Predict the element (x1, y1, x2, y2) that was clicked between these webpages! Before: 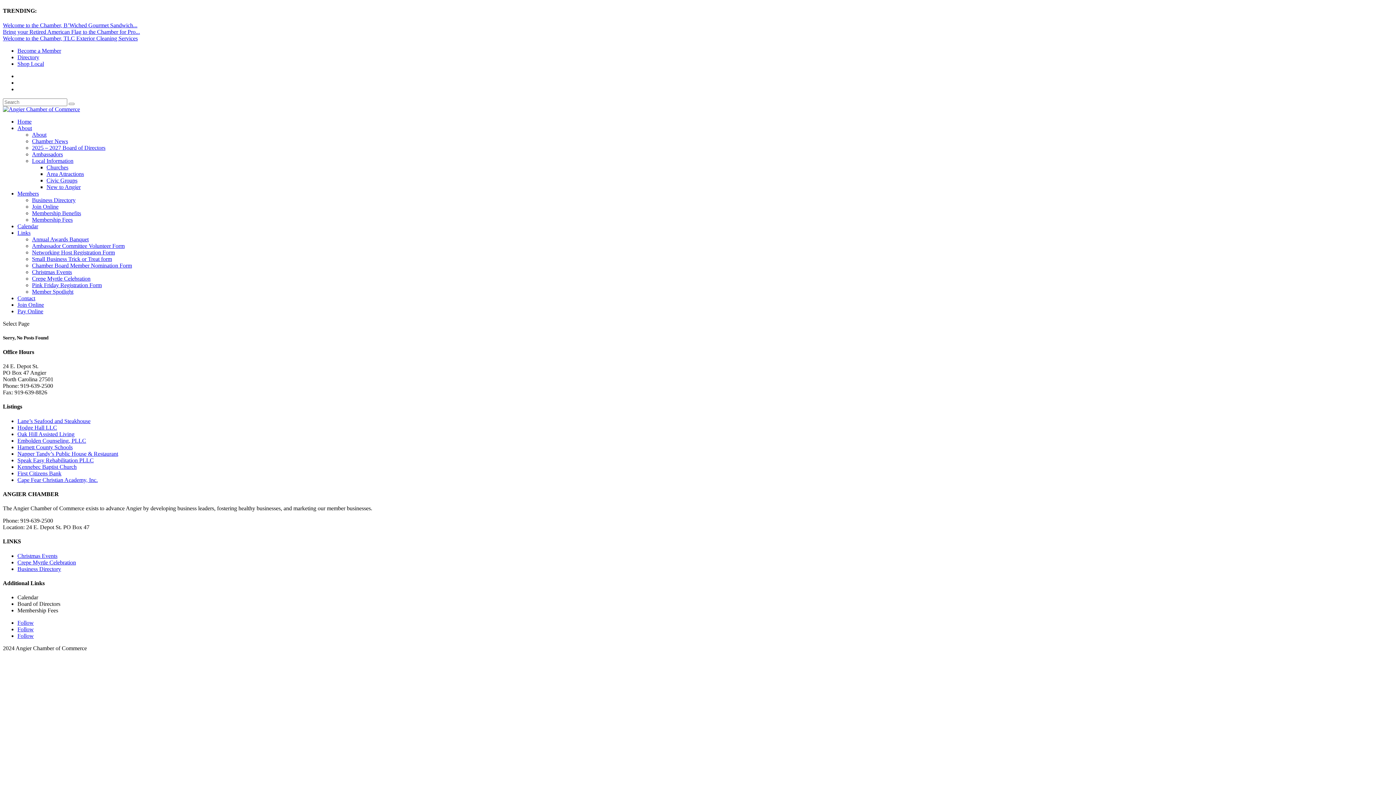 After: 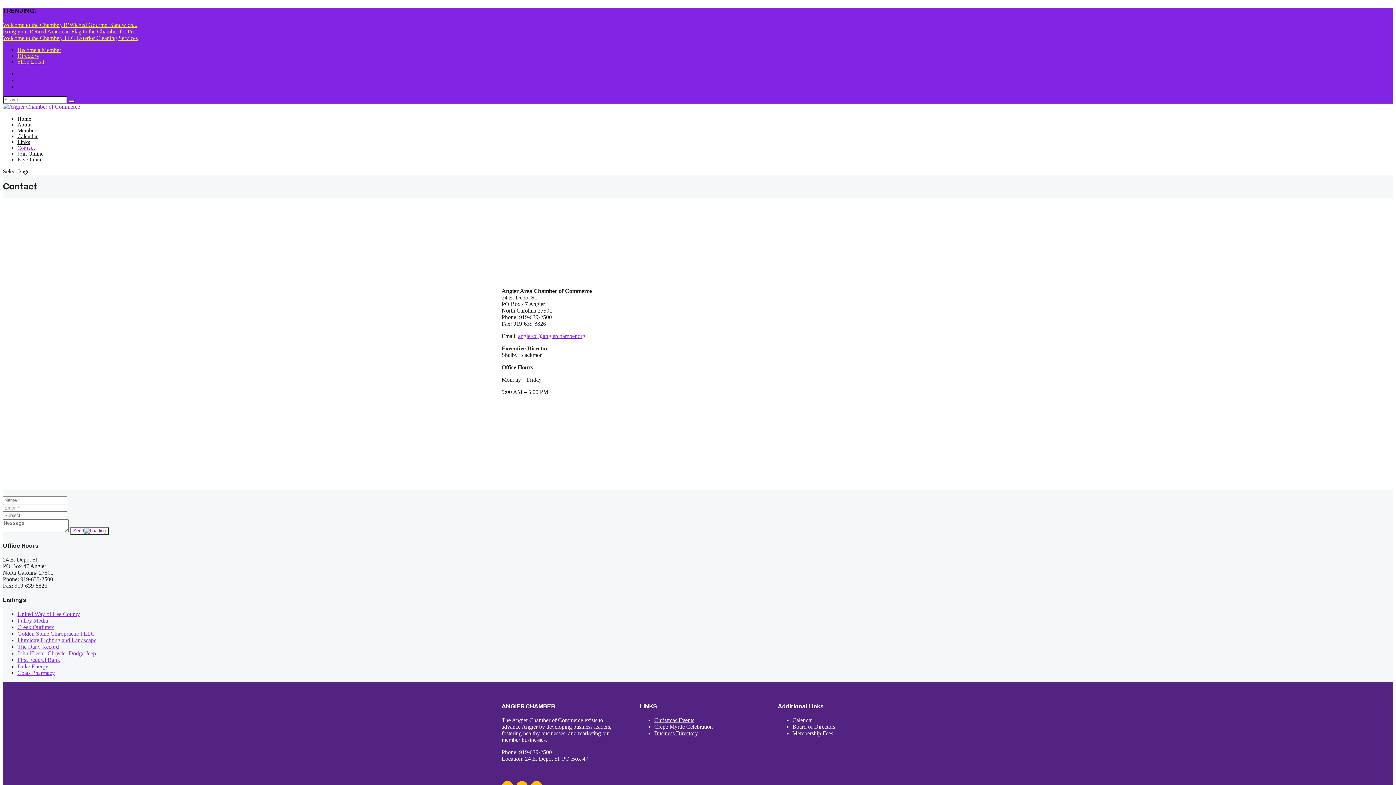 Action: bbox: (17, 295, 35, 301) label: Contact